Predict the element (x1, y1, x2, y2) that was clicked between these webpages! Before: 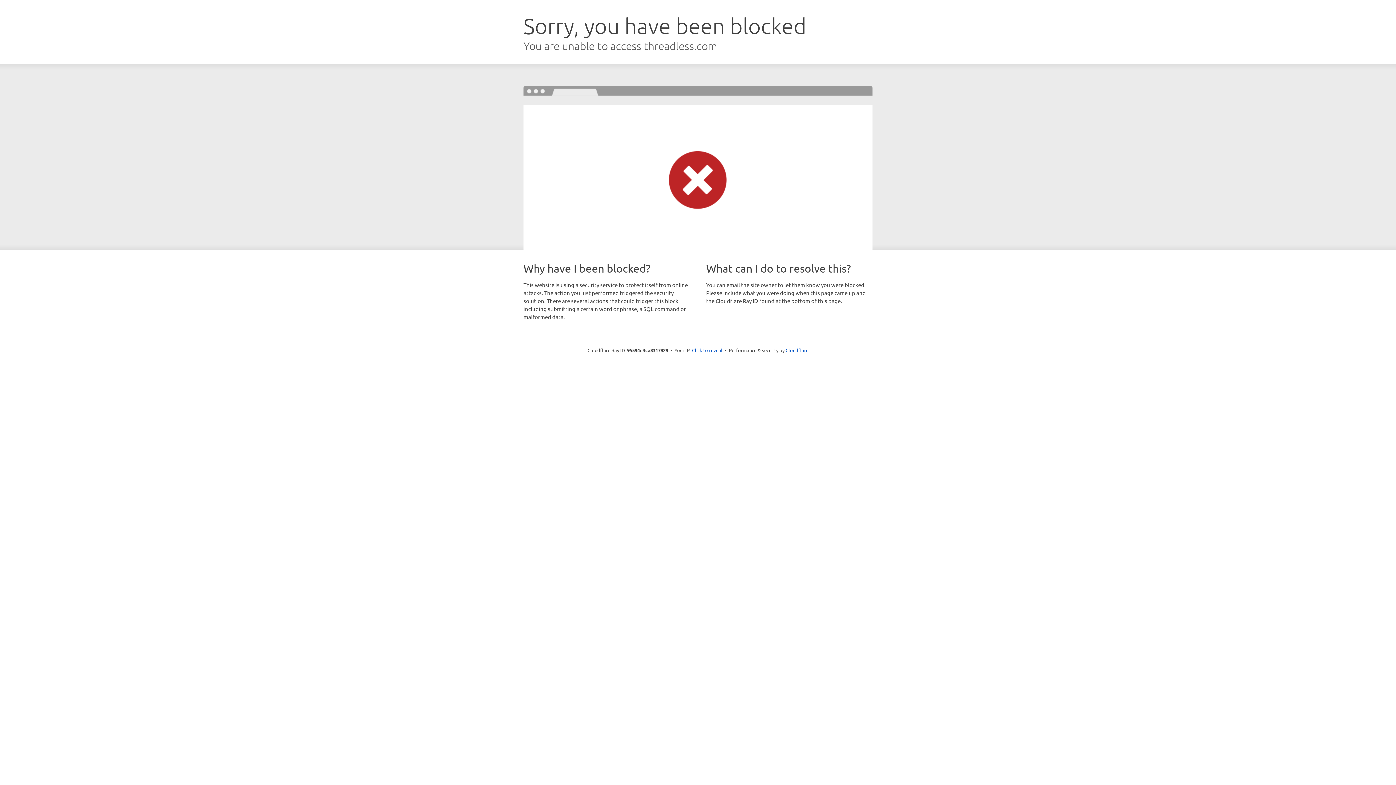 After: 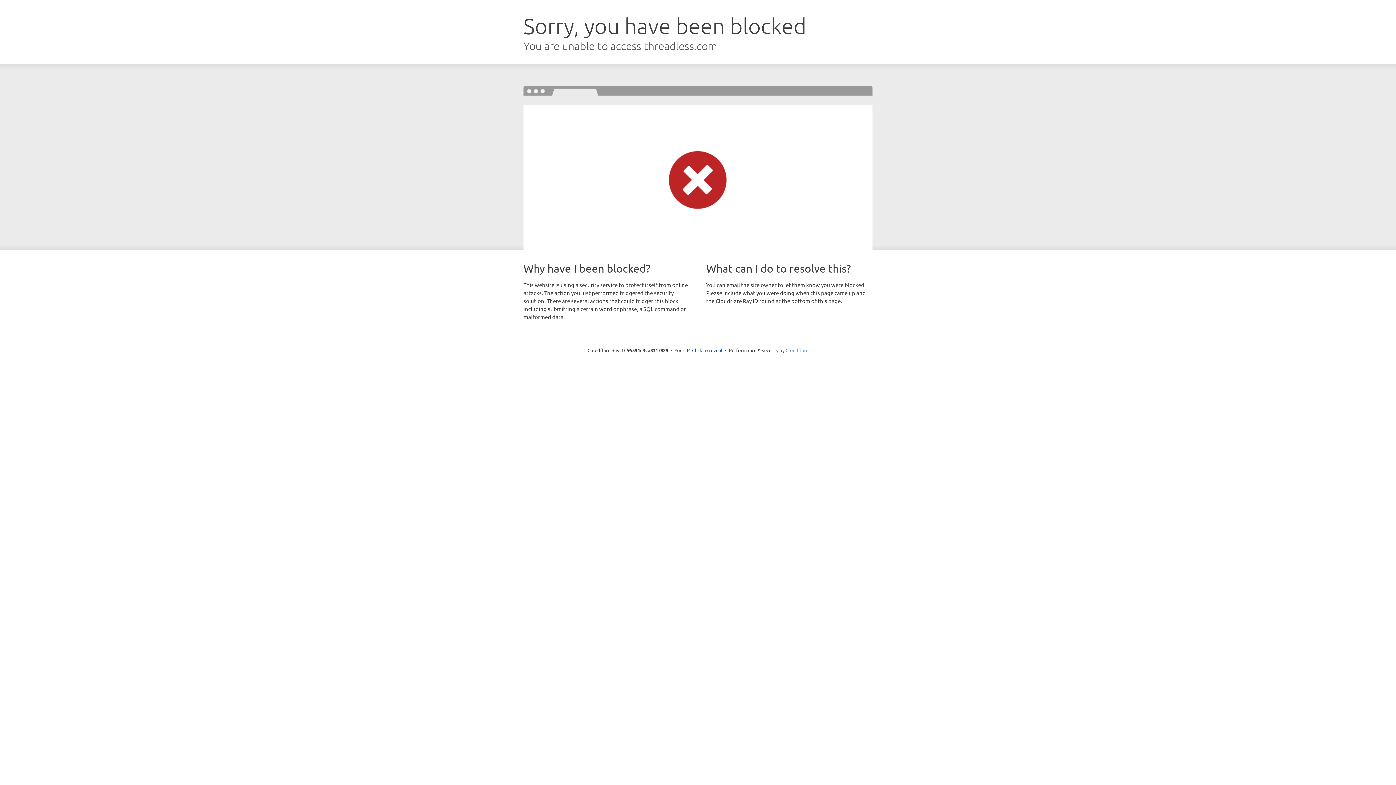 Action: bbox: (785, 347, 808, 353) label: Cloudflare